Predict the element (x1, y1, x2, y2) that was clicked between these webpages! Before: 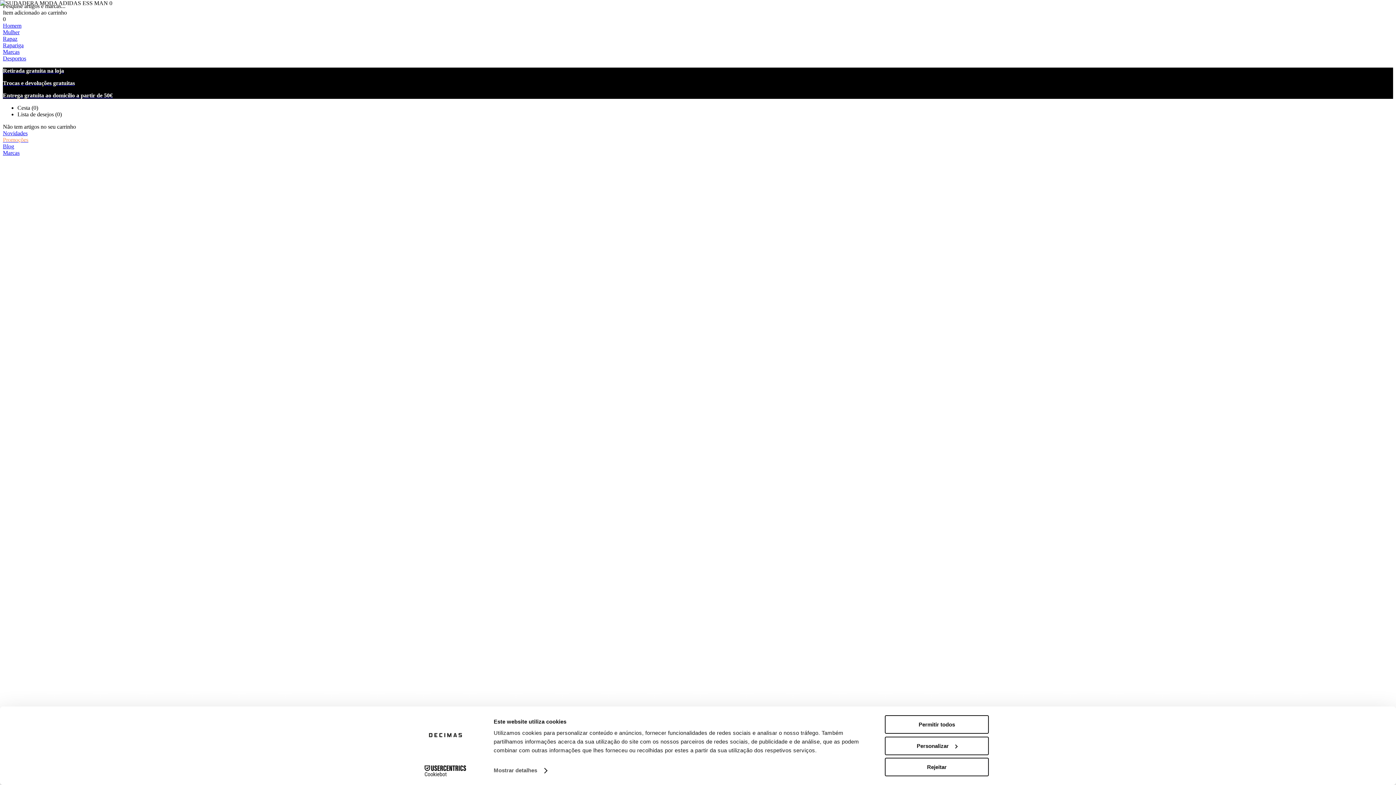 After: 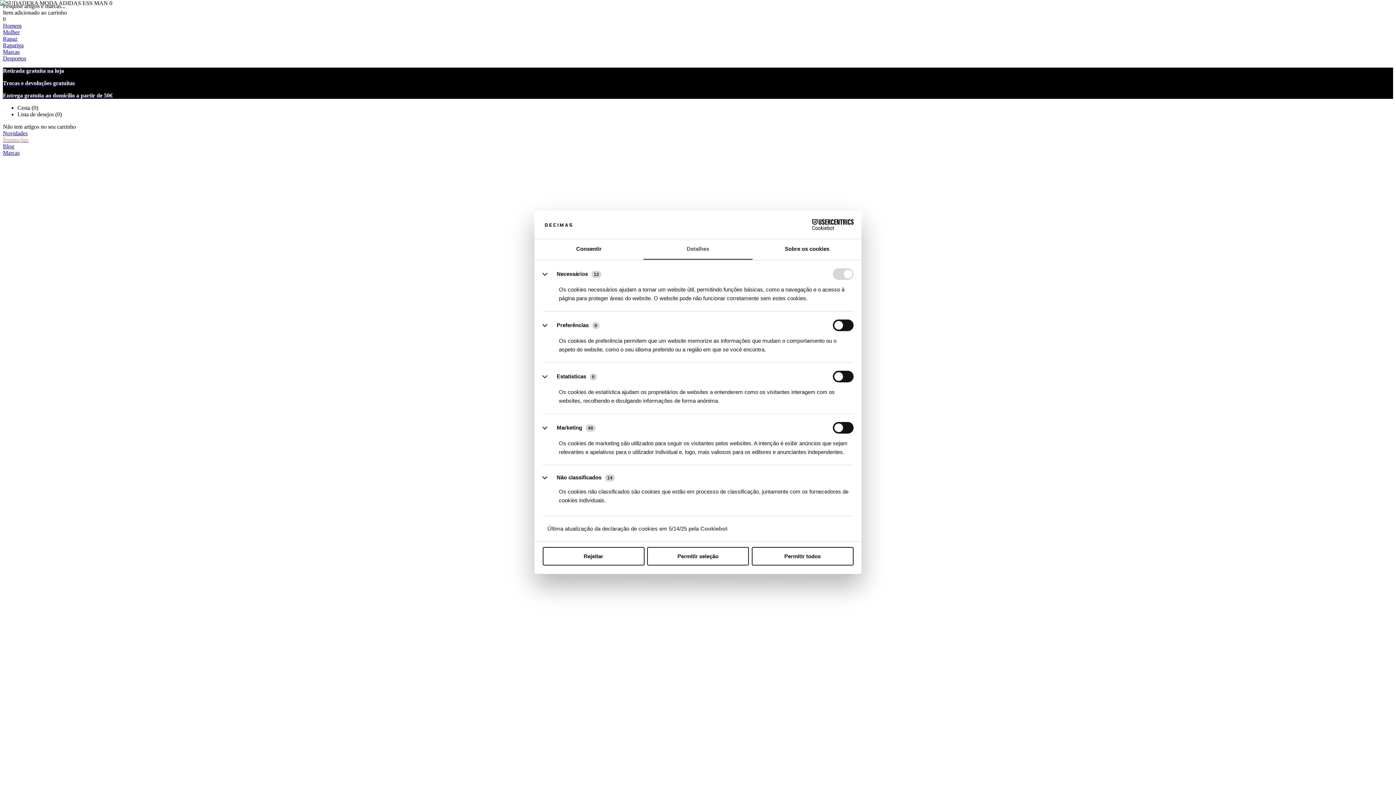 Action: label: Personalizar bbox: (885, 736, 989, 755)